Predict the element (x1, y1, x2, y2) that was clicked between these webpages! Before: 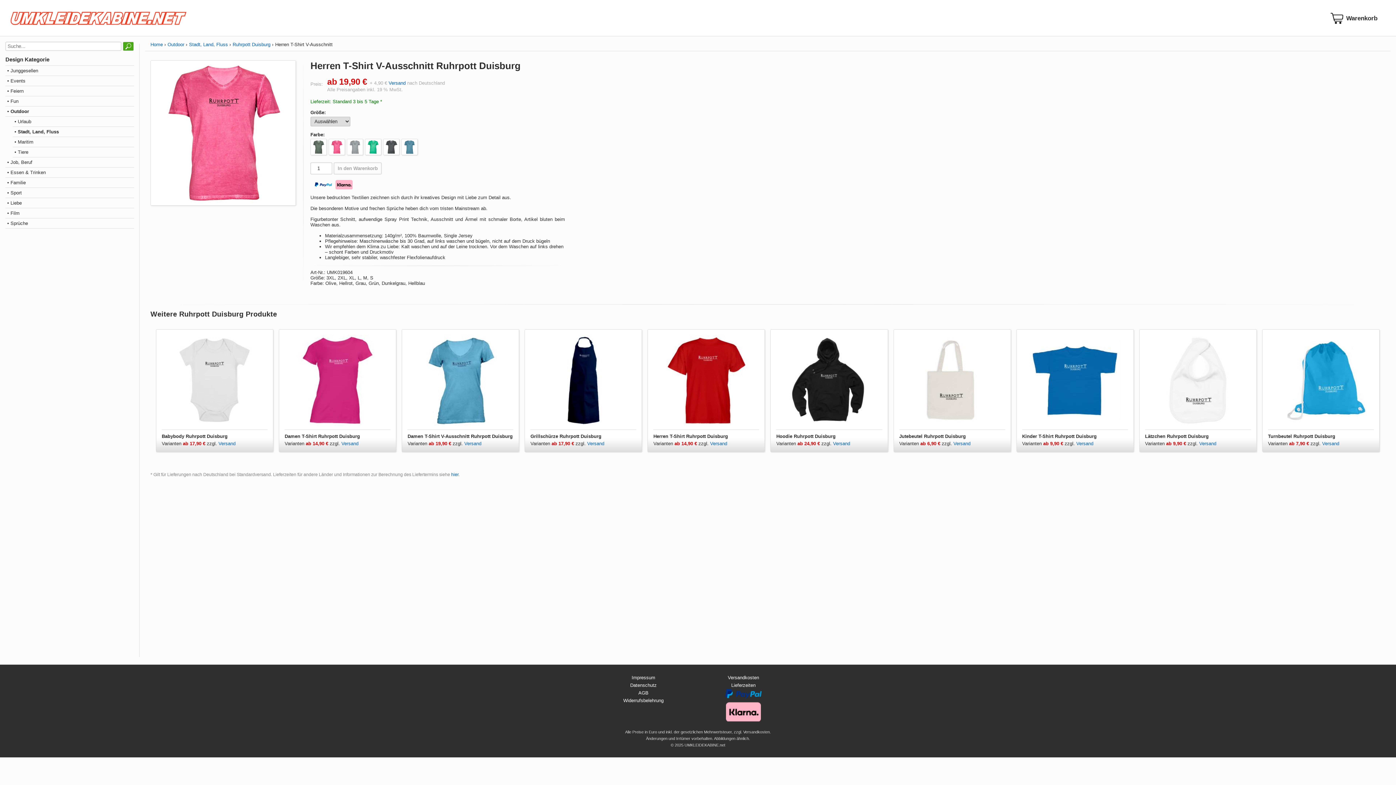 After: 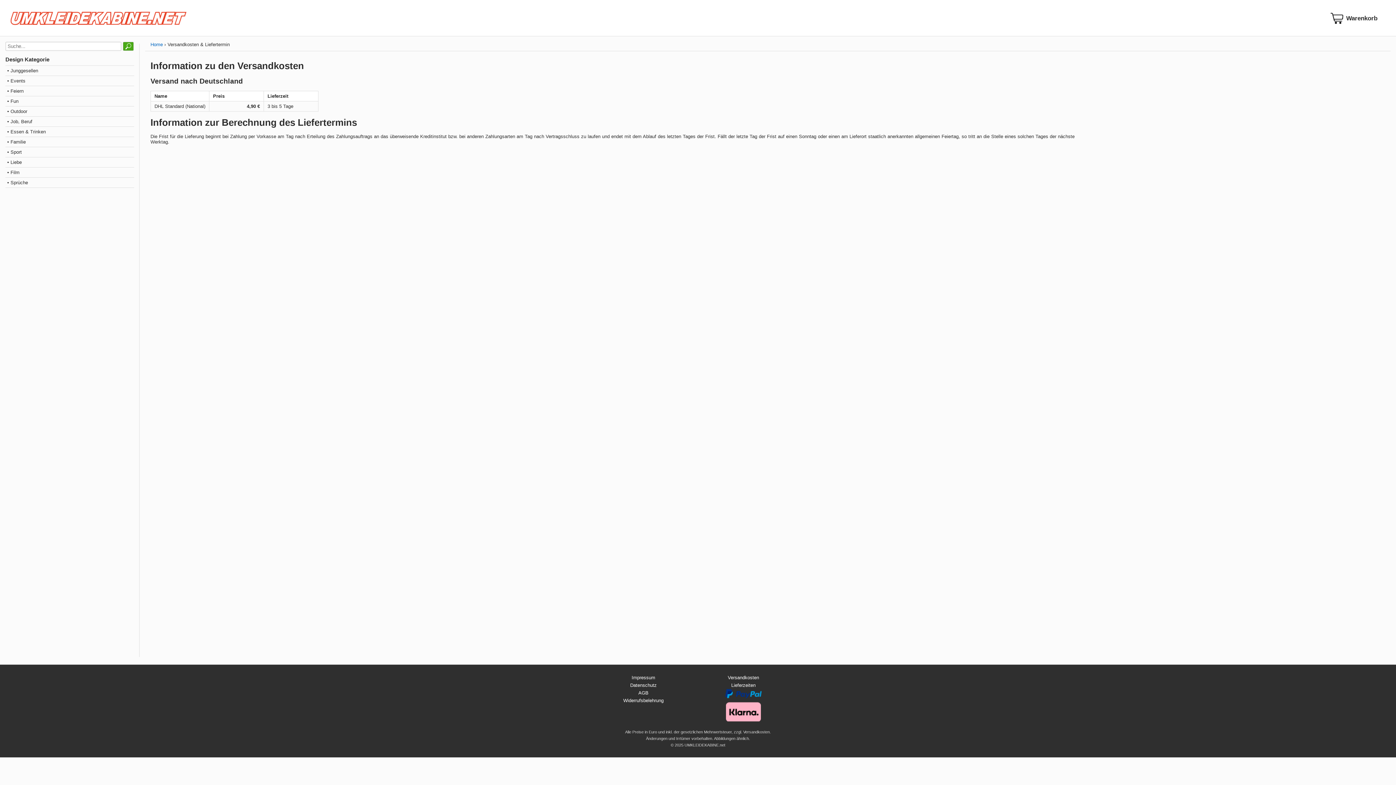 Action: label: Versand bbox: (833, 441, 850, 446)